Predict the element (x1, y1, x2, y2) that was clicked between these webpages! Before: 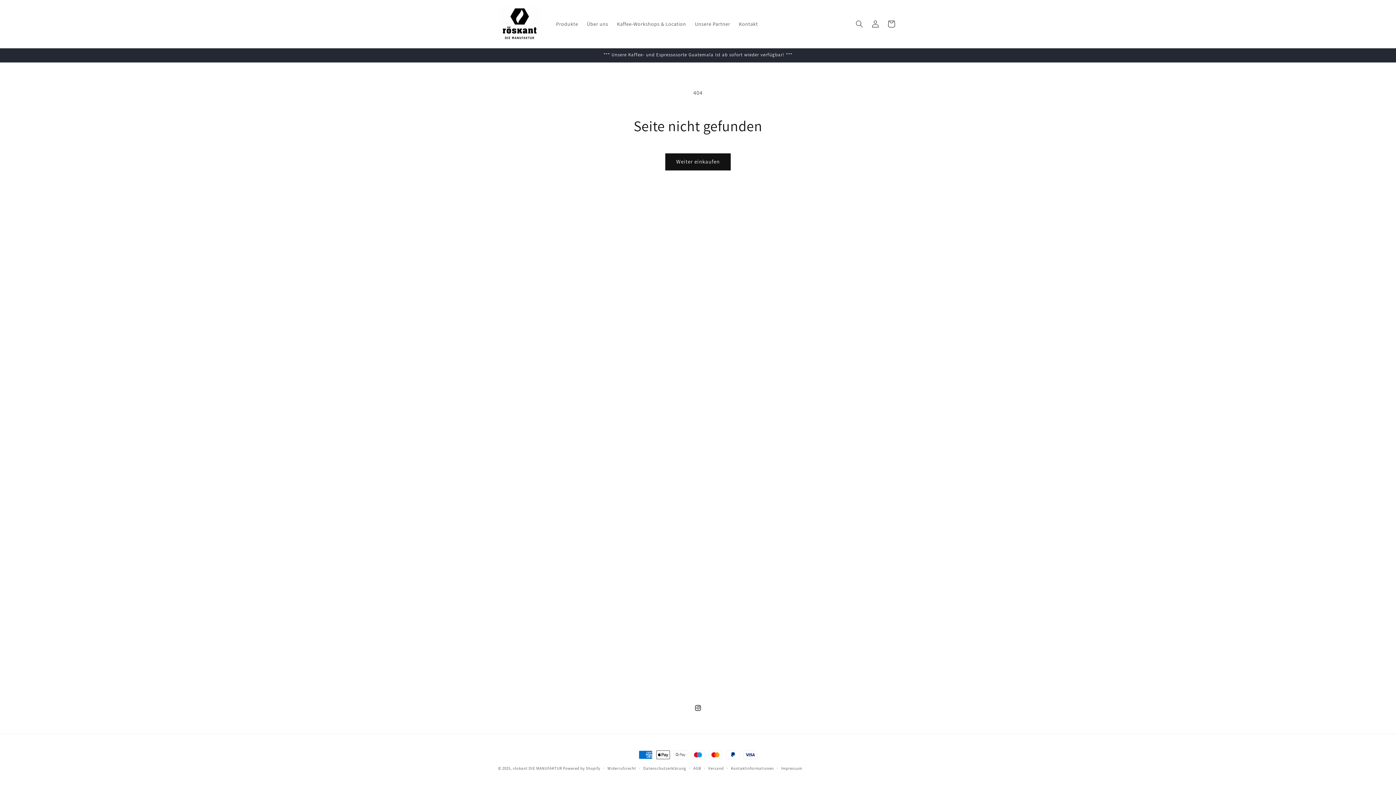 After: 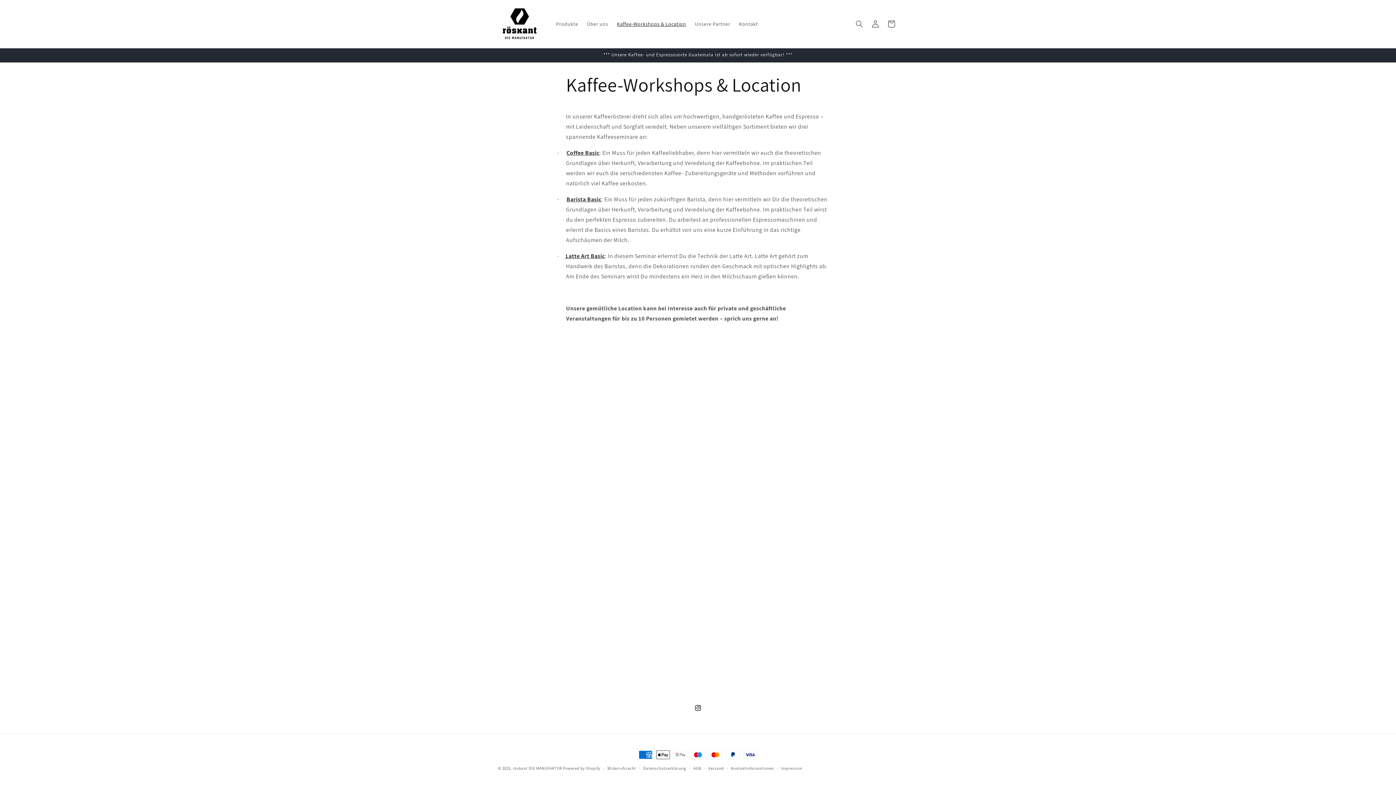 Action: label: Kaffee-Workshops & Location bbox: (612, 16, 690, 31)